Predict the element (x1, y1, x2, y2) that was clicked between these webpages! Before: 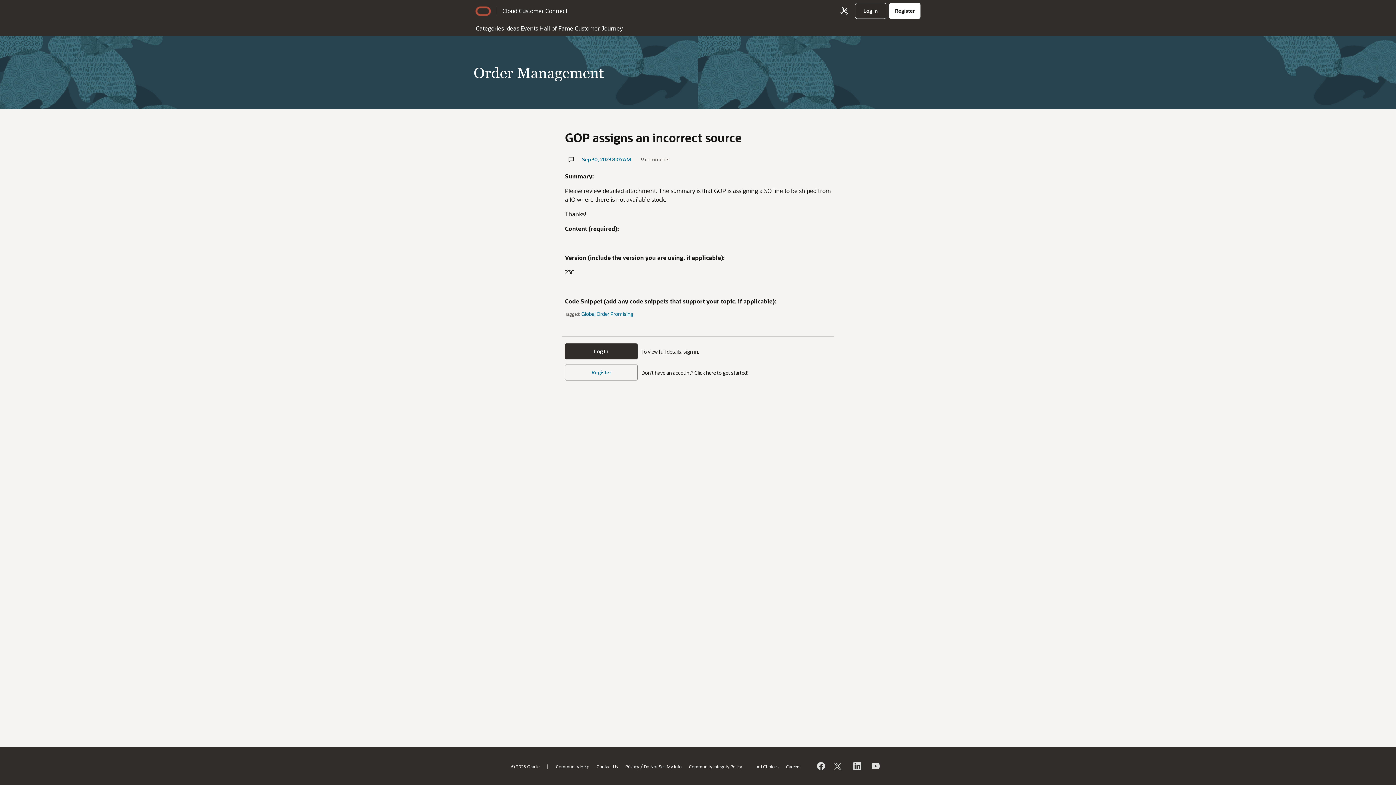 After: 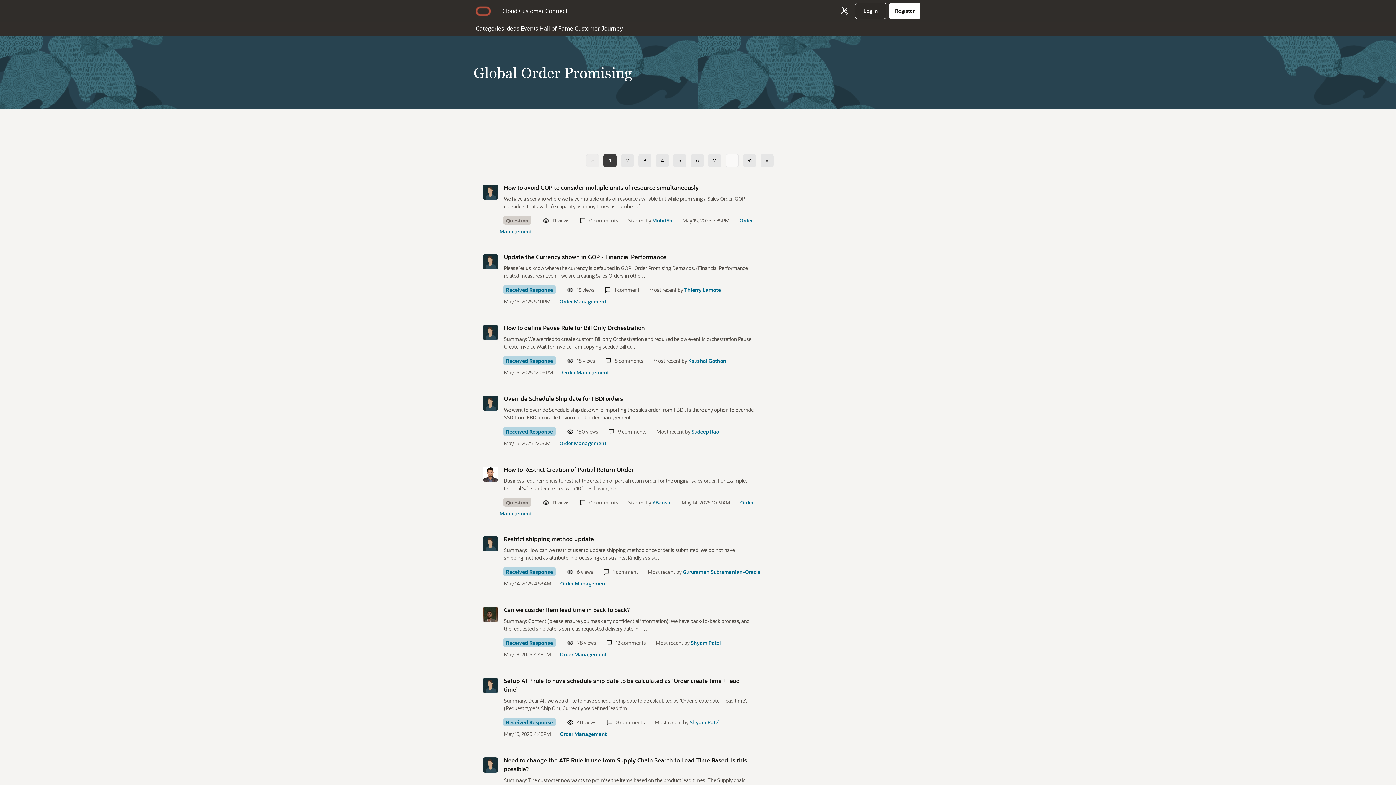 Action: label: Global Order Promising bbox: (581, 310, 633, 317)